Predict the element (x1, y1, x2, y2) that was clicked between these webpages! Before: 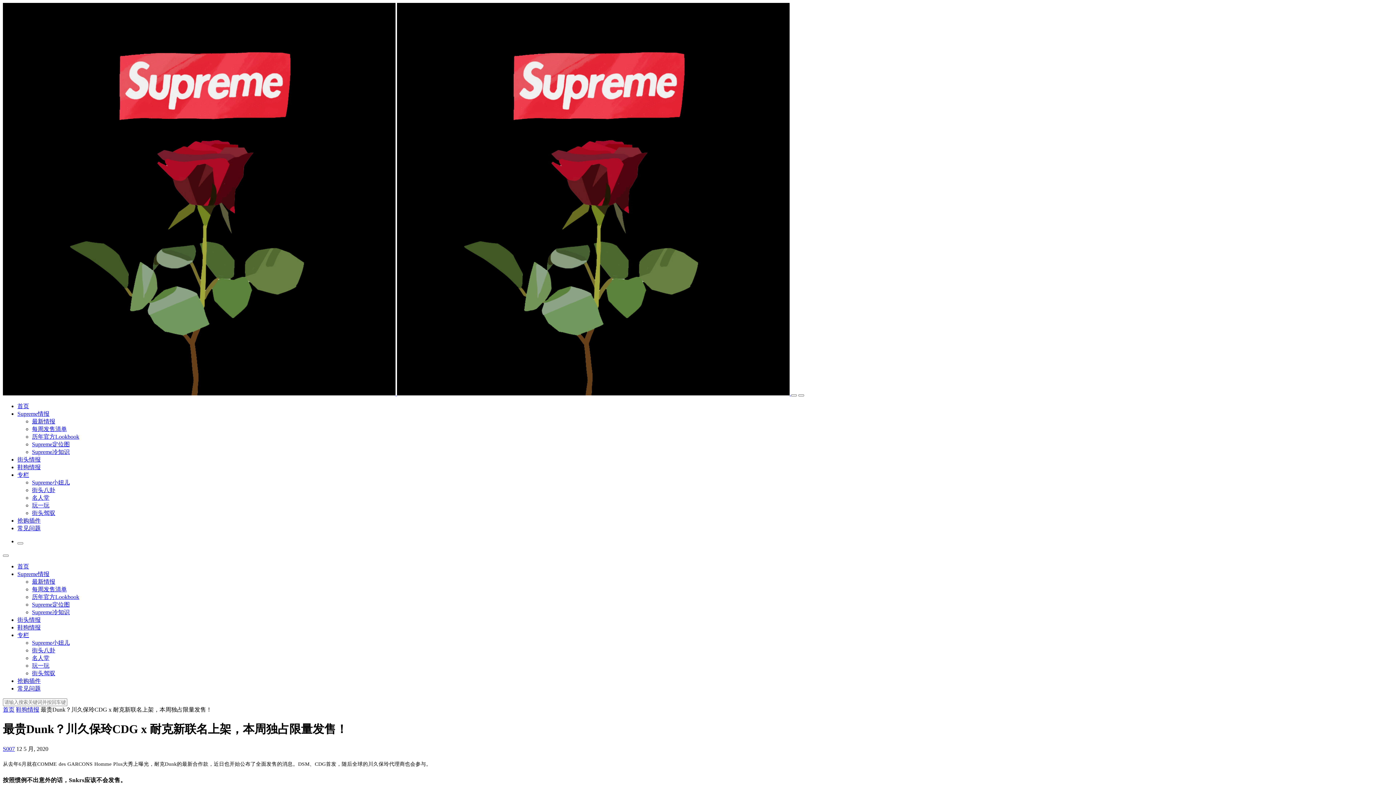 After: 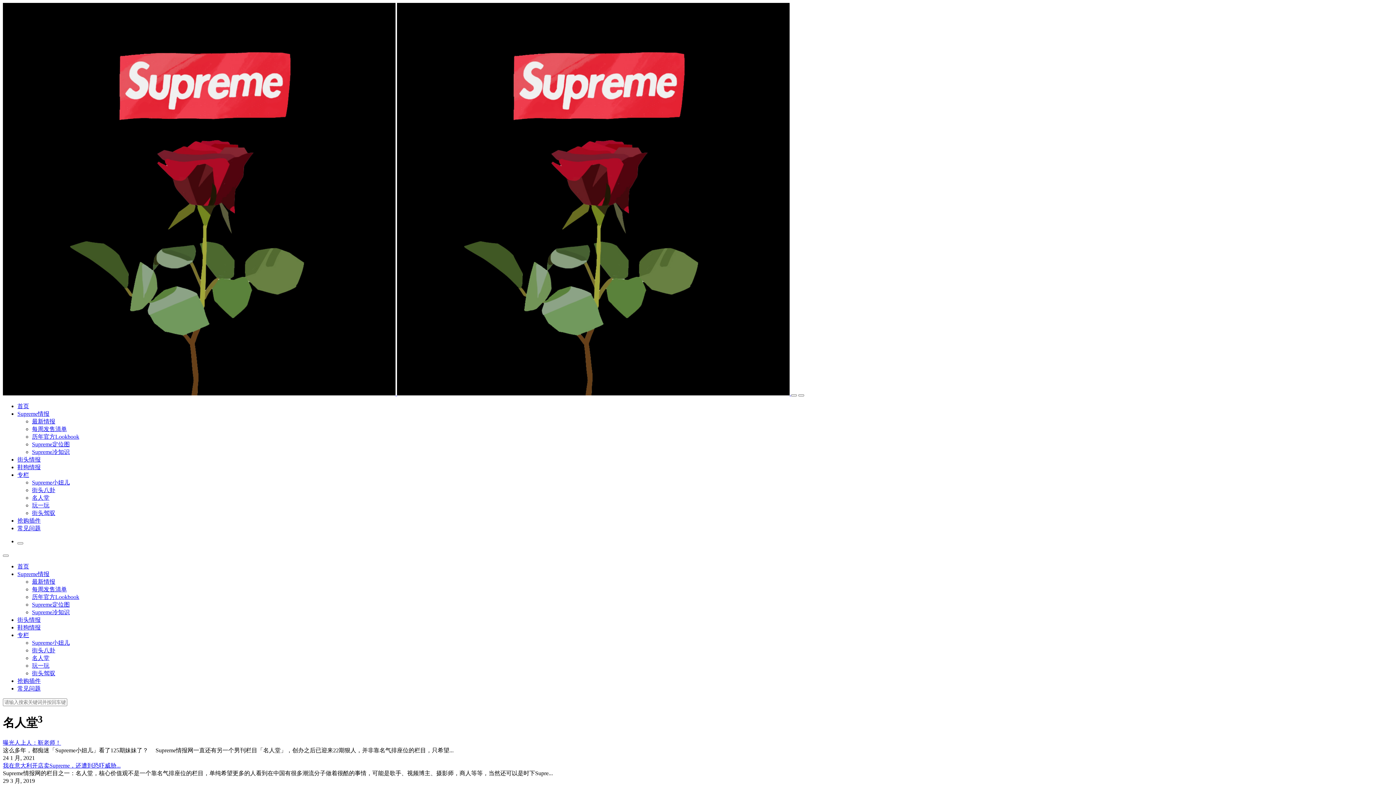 Action: label: 名人堂 bbox: (32, 655, 49, 661)